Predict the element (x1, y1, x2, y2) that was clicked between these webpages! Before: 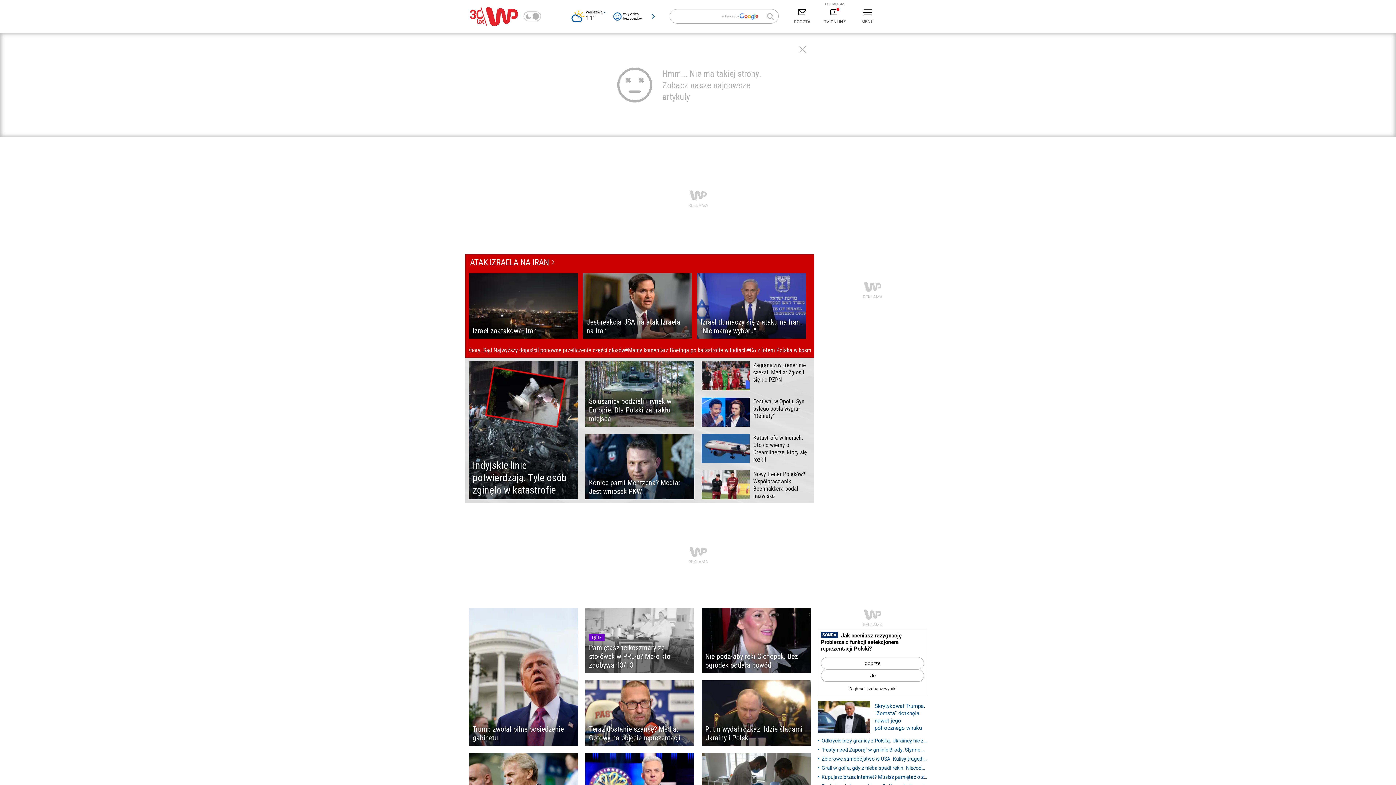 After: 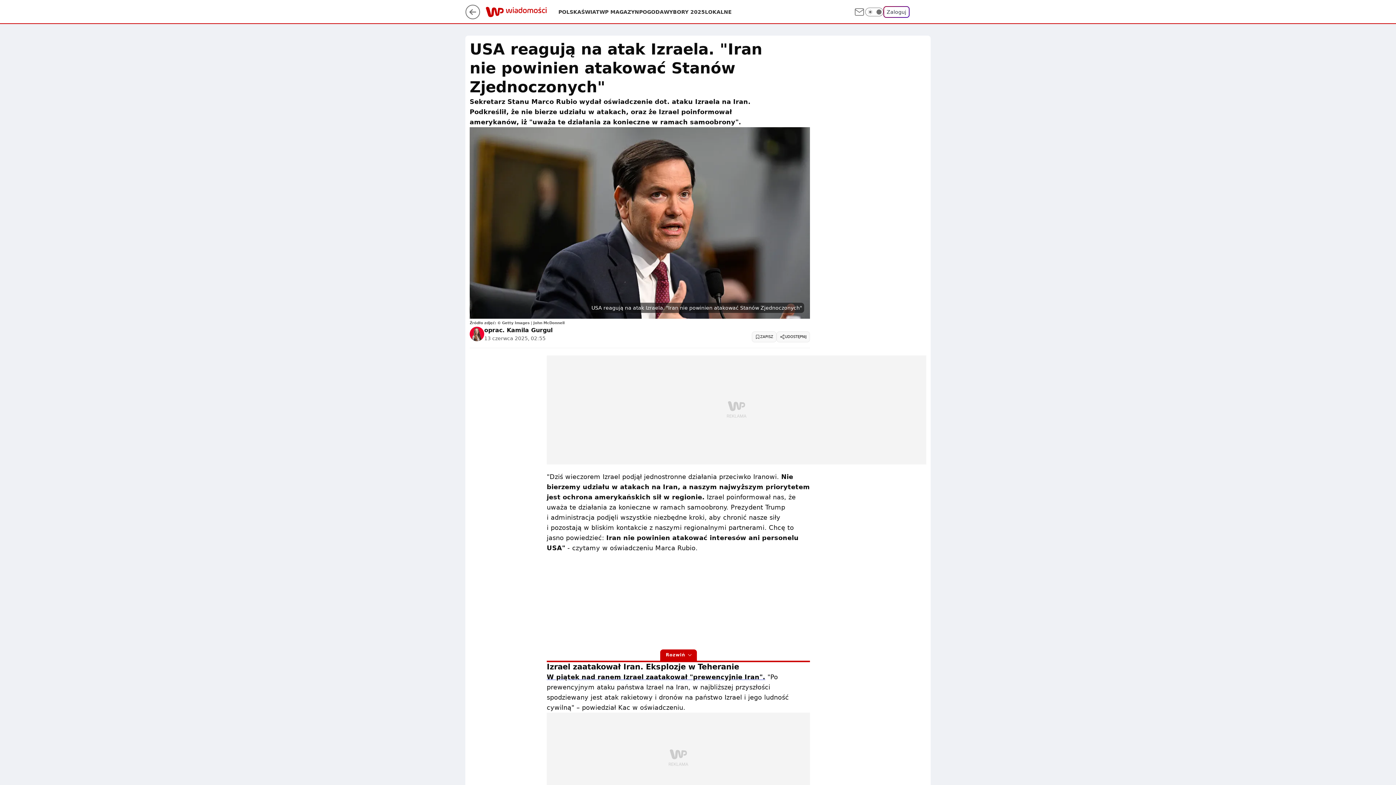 Action: bbox: (583, 273, 692, 338) label: Jest reakcja USA na atak Izraela na Iran